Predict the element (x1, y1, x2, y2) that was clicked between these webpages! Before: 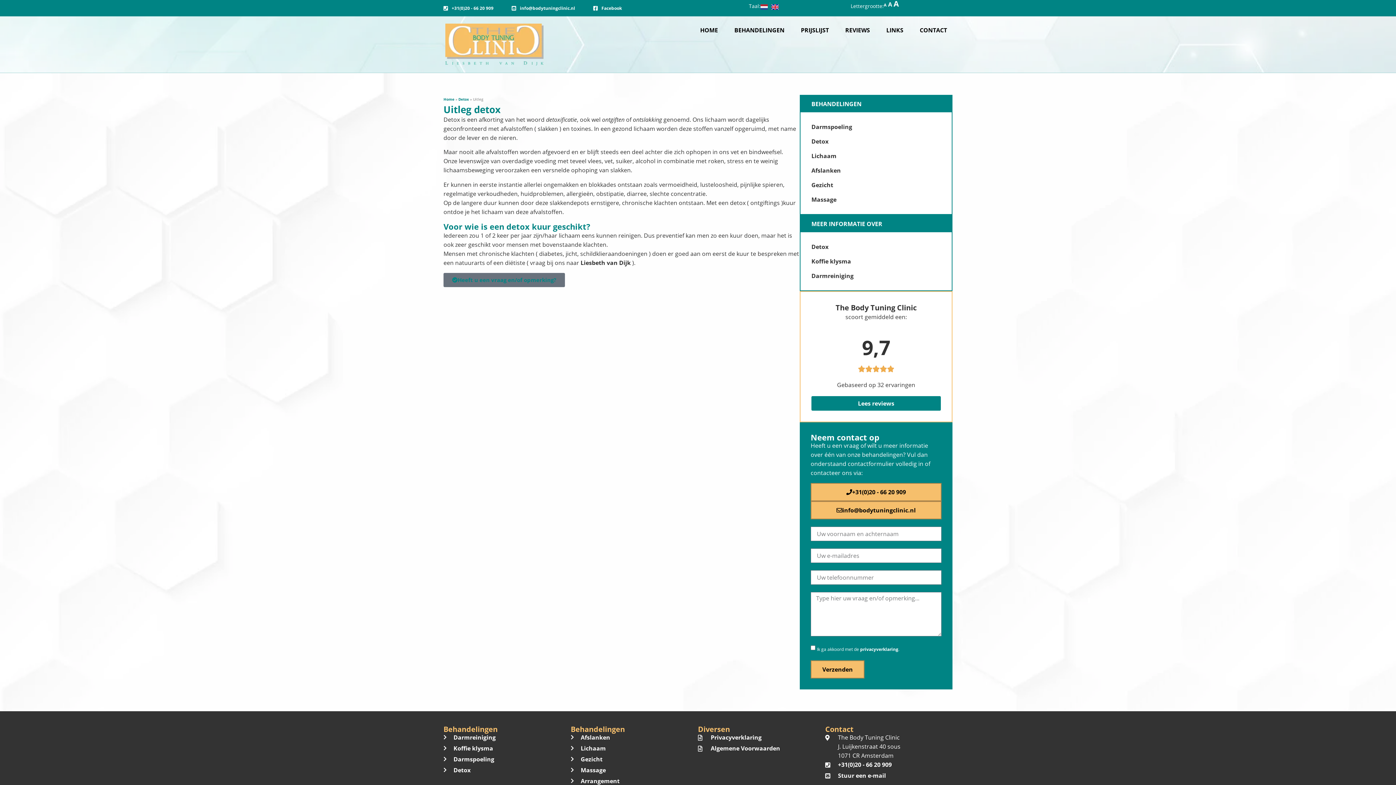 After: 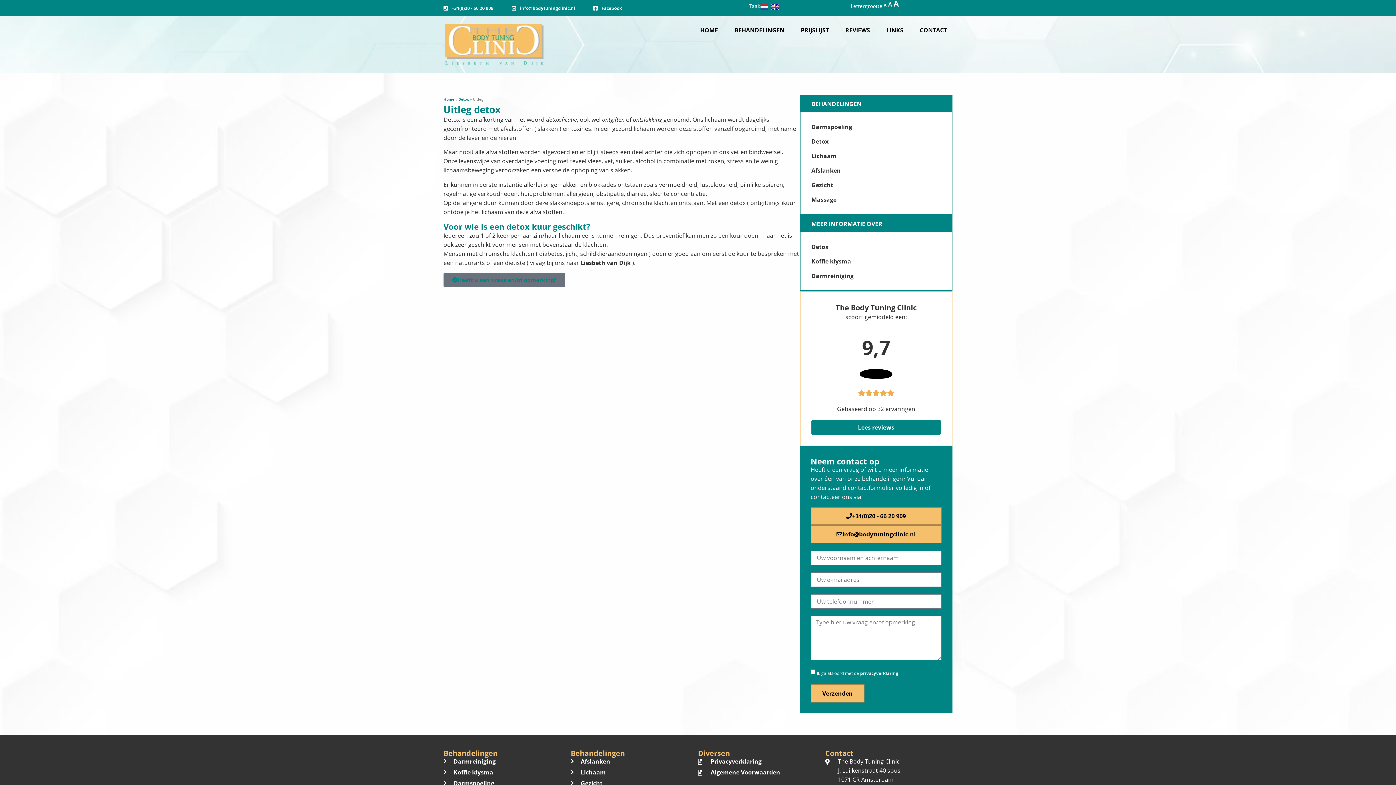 Action: label: A
Lettertype grootte resetten. bbox: (888, 0, 892, 8)